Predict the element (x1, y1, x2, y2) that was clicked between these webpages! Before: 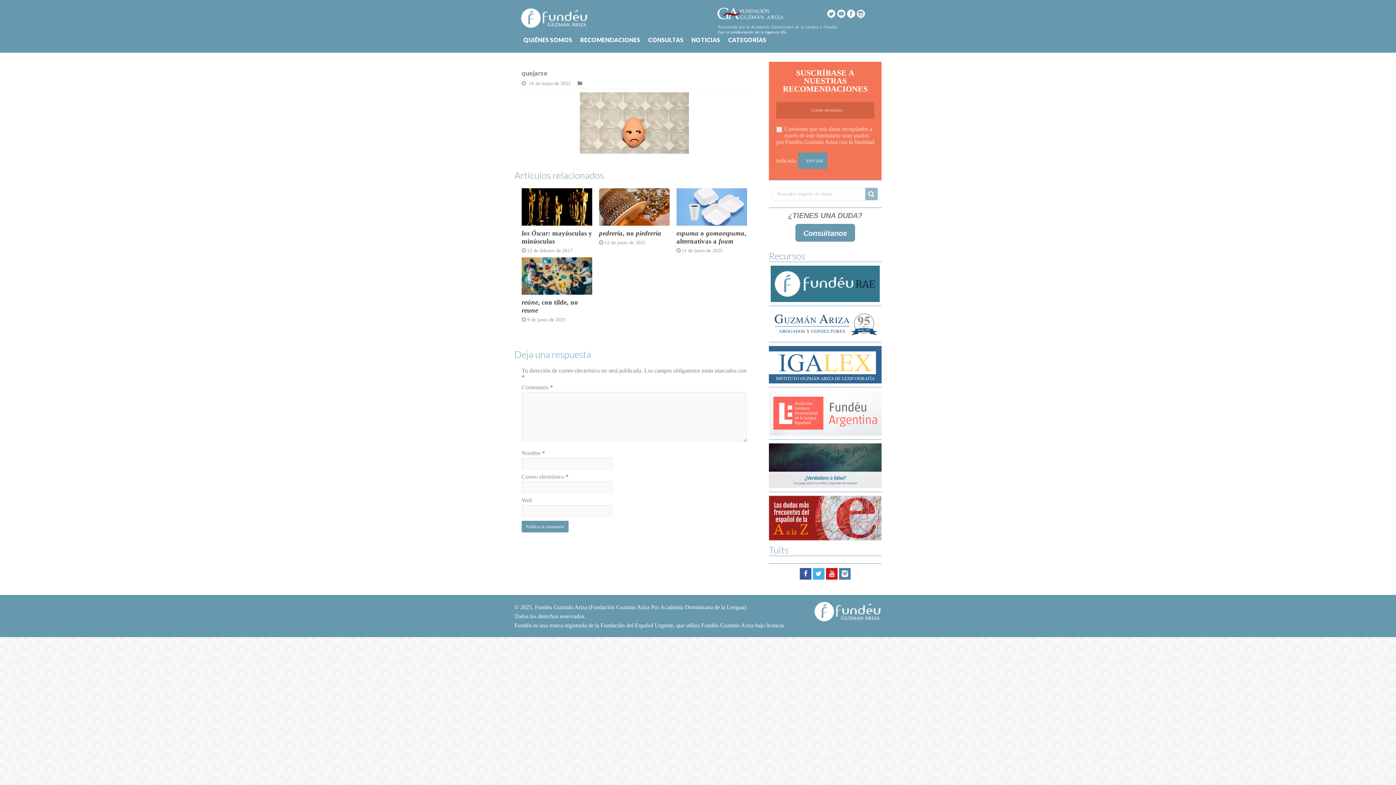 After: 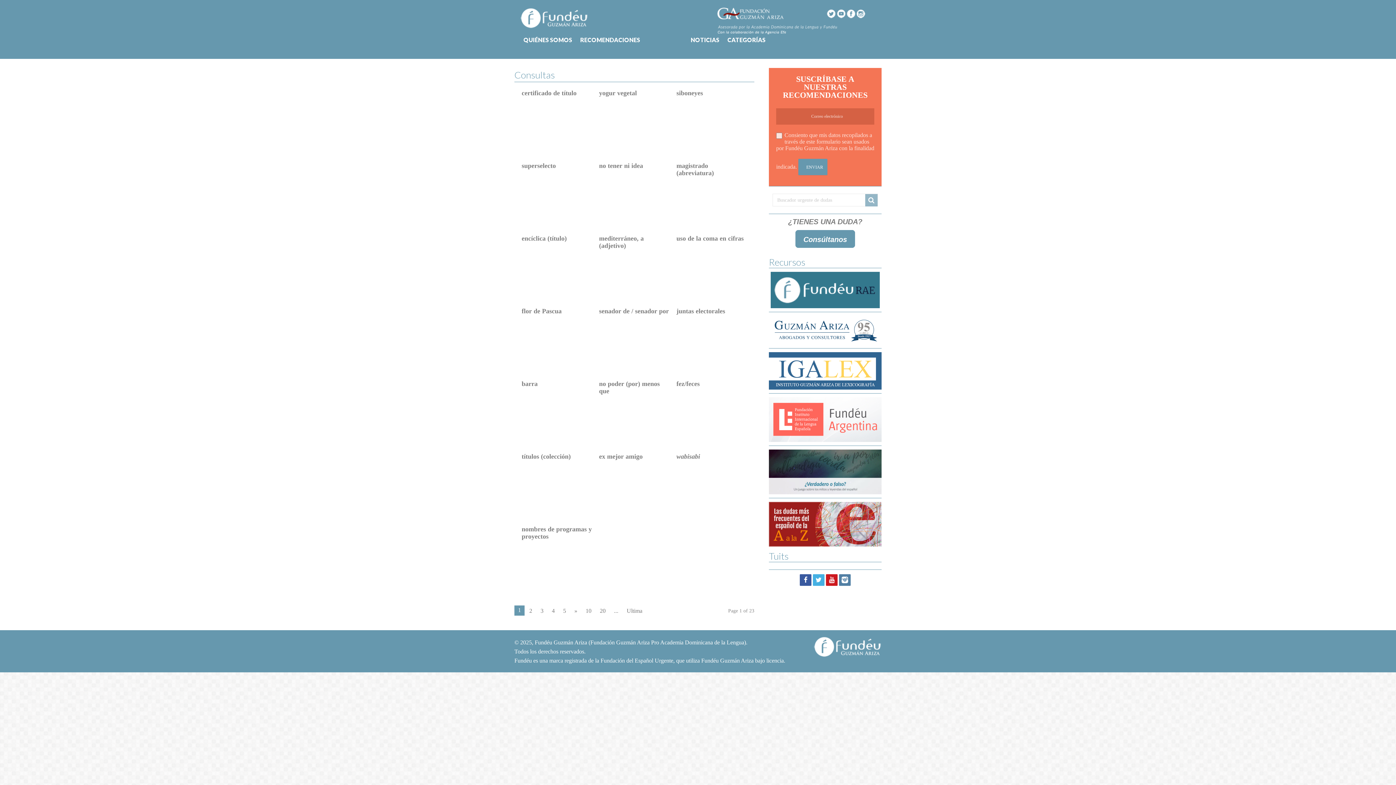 Action: bbox: (644, 34, 687, 45) label: CONSULTAS